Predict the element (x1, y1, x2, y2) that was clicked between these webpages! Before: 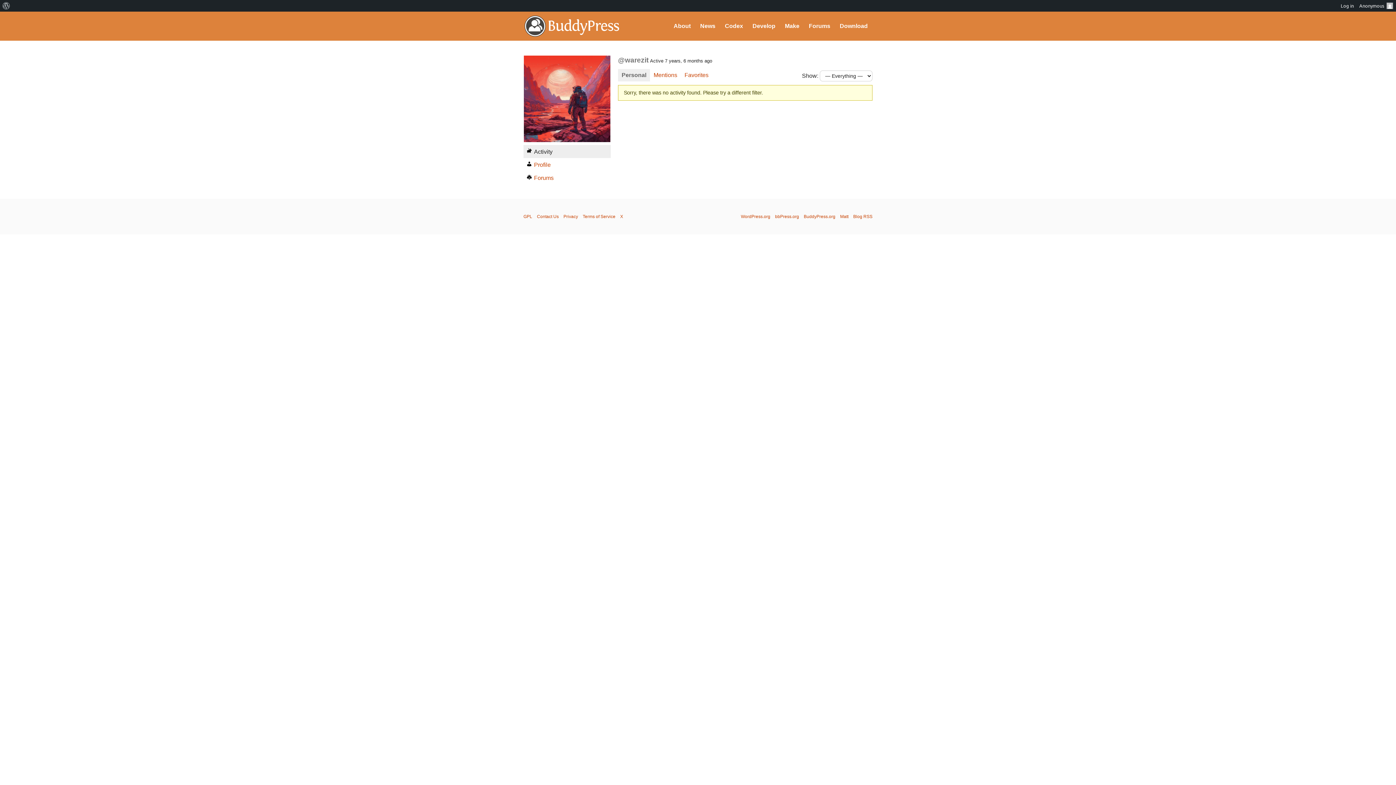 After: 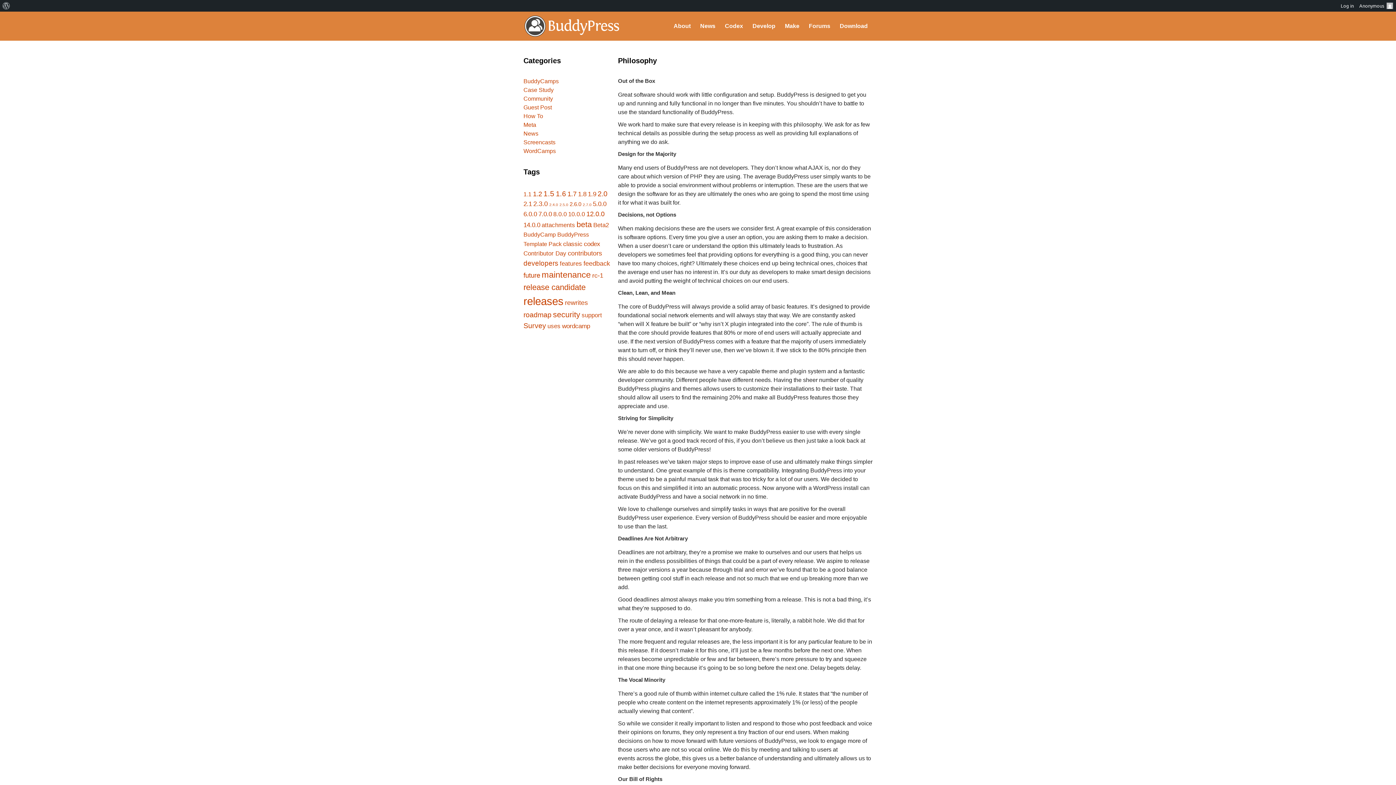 Action: label: Terms of Service bbox: (582, 214, 615, 219)